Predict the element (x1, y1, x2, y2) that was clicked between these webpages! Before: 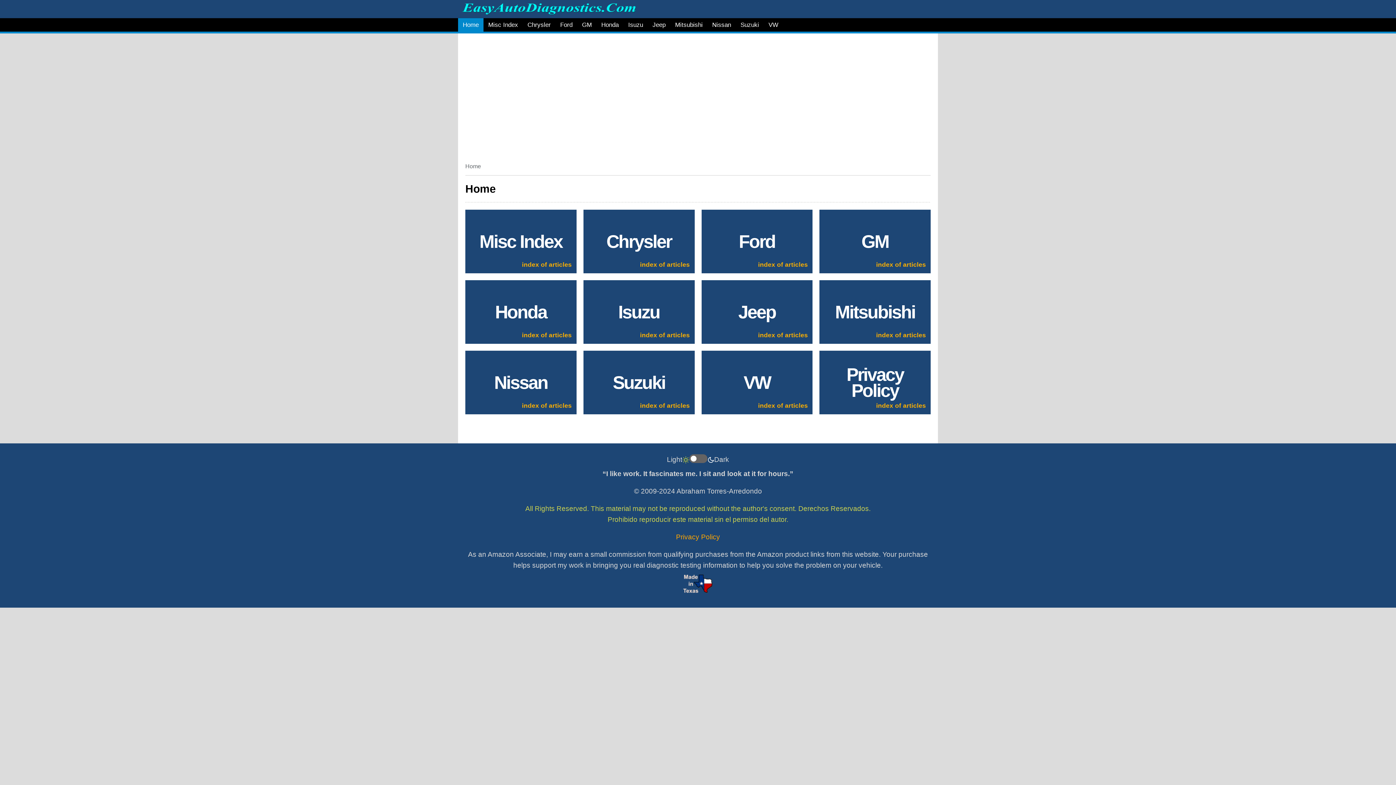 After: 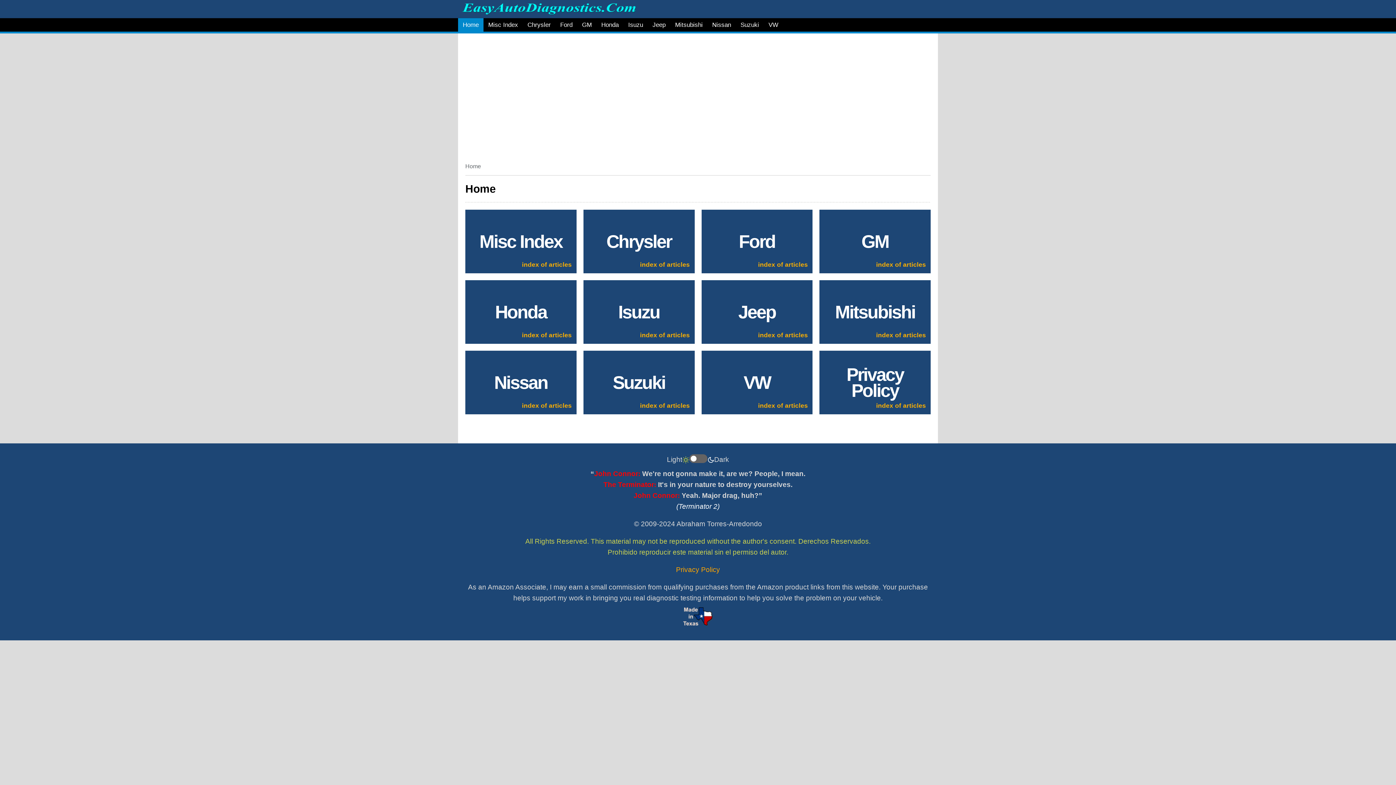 Action: bbox: (458, 18, 483, 31) label: Home